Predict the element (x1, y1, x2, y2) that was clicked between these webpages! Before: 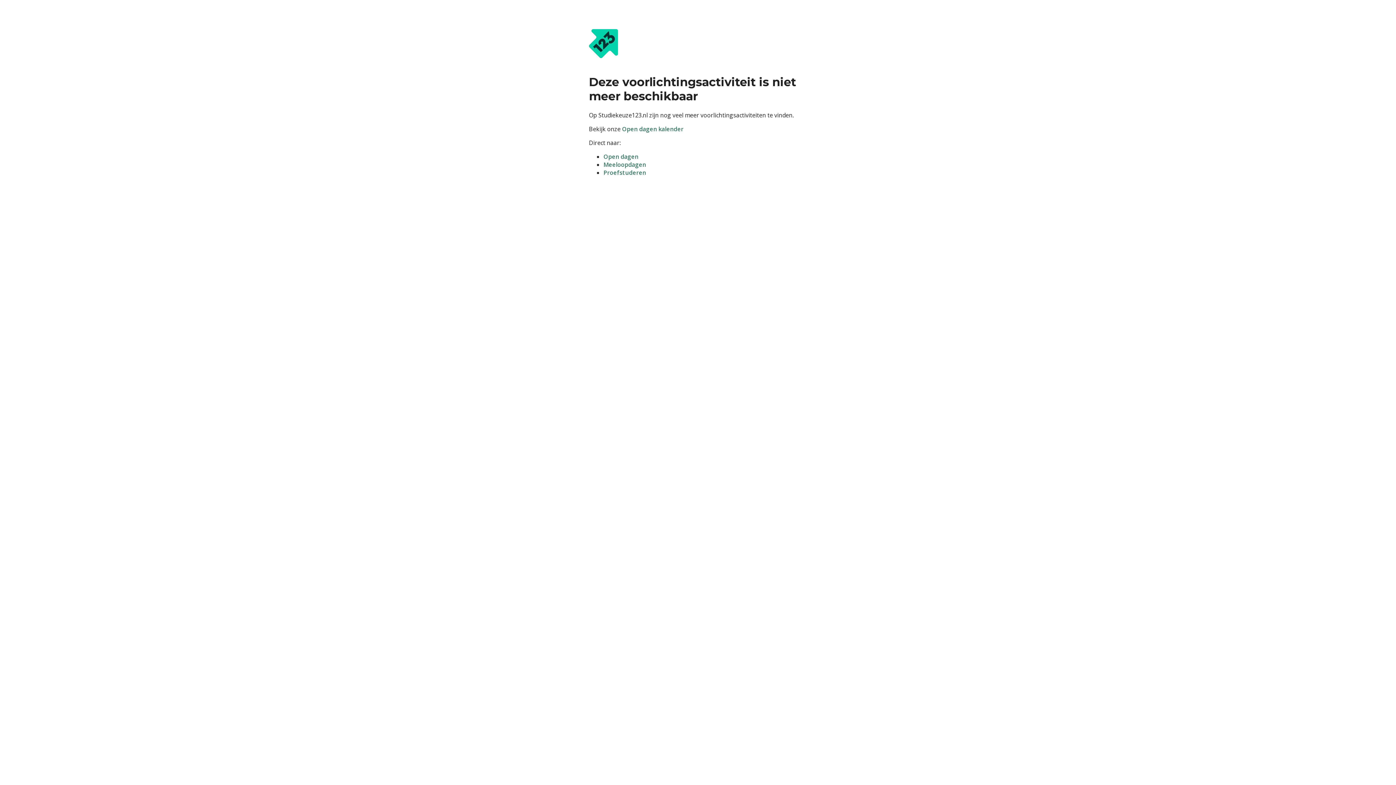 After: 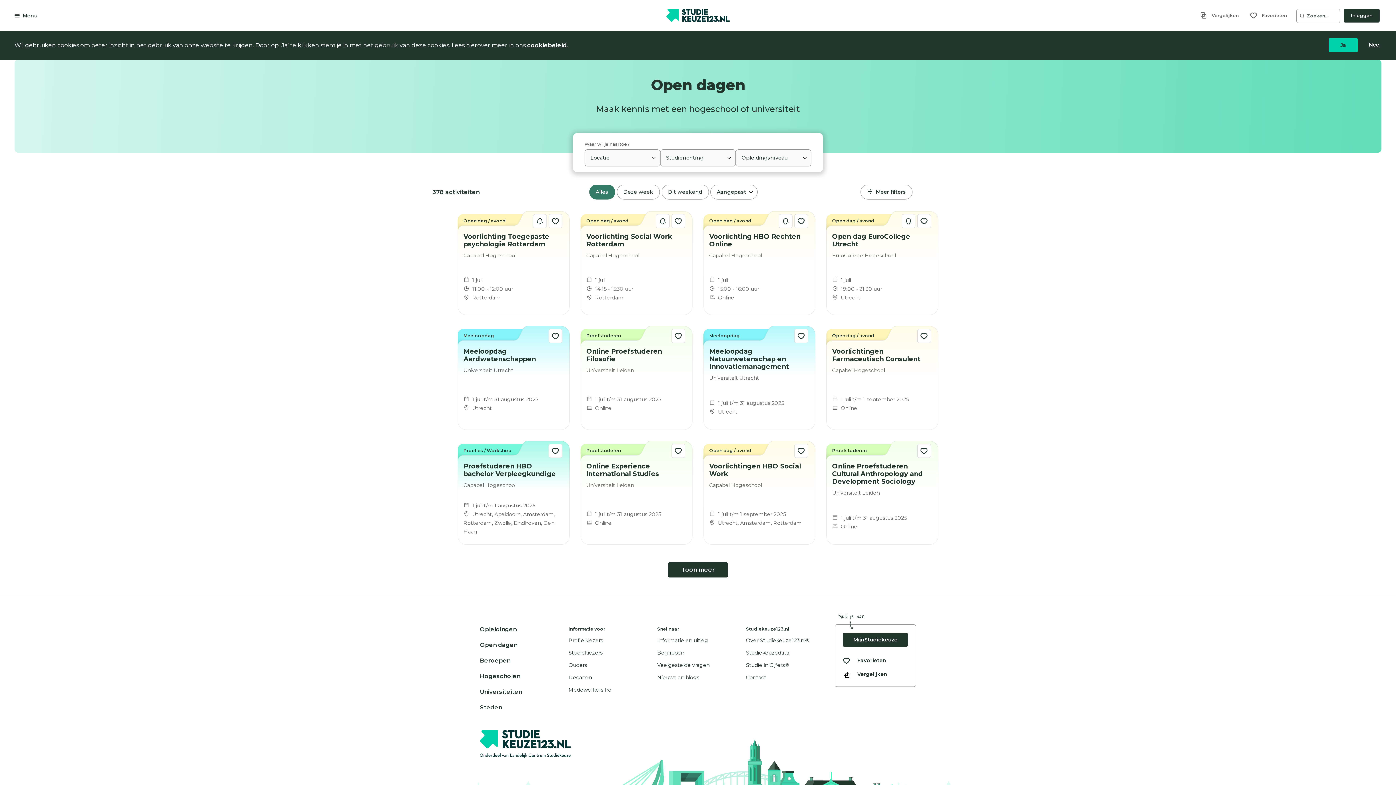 Action: bbox: (603, 168, 646, 176) label: Proefstuderen